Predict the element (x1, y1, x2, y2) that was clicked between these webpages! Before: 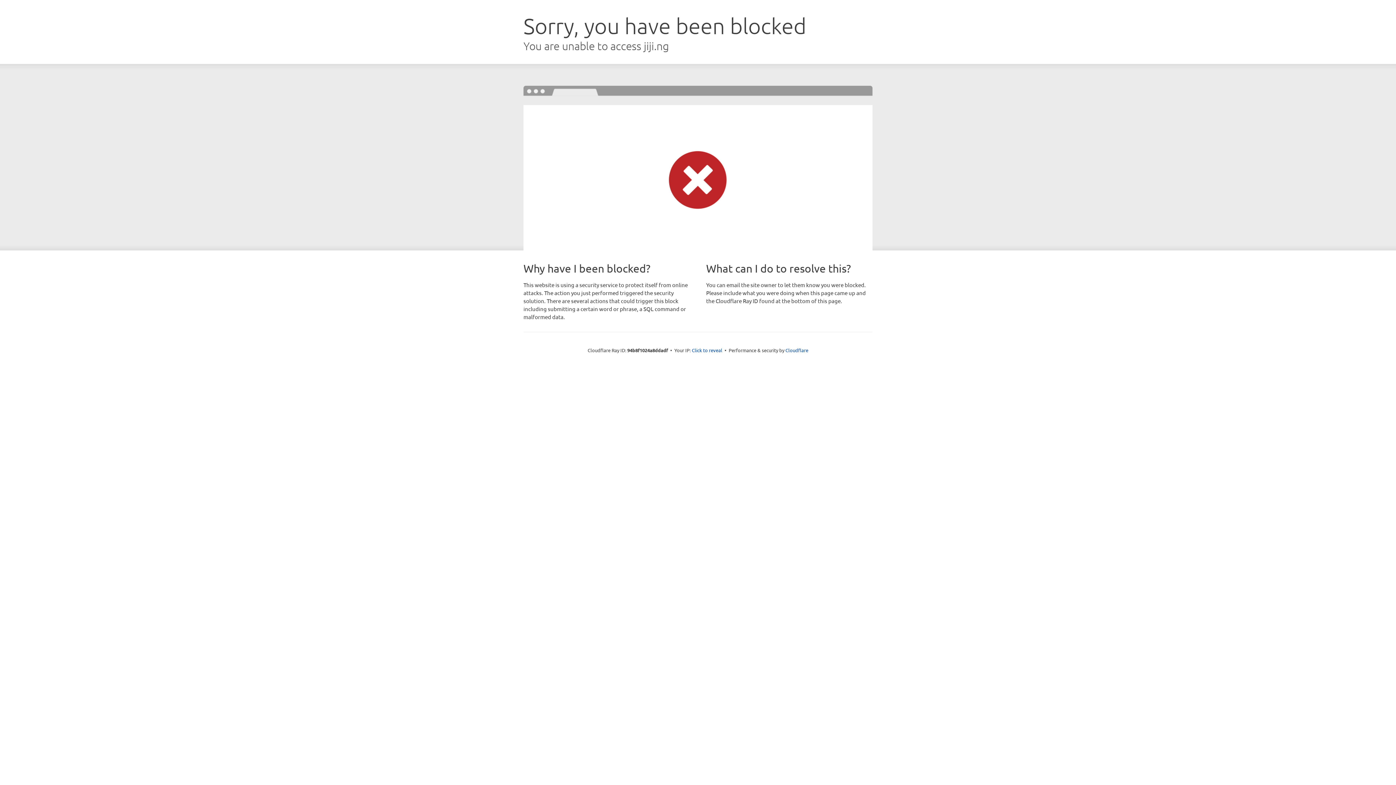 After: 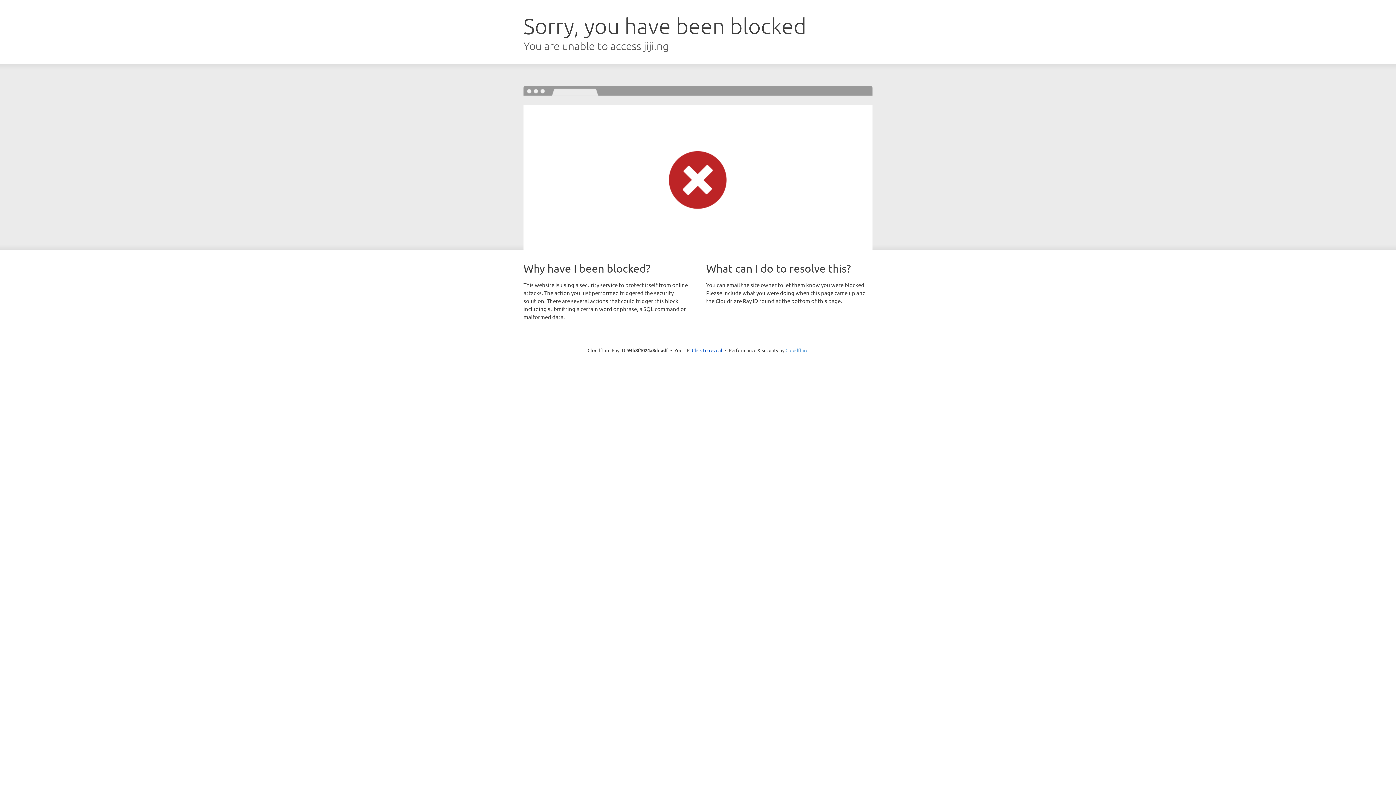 Action: label: Cloudflare bbox: (785, 347, 808, 353)